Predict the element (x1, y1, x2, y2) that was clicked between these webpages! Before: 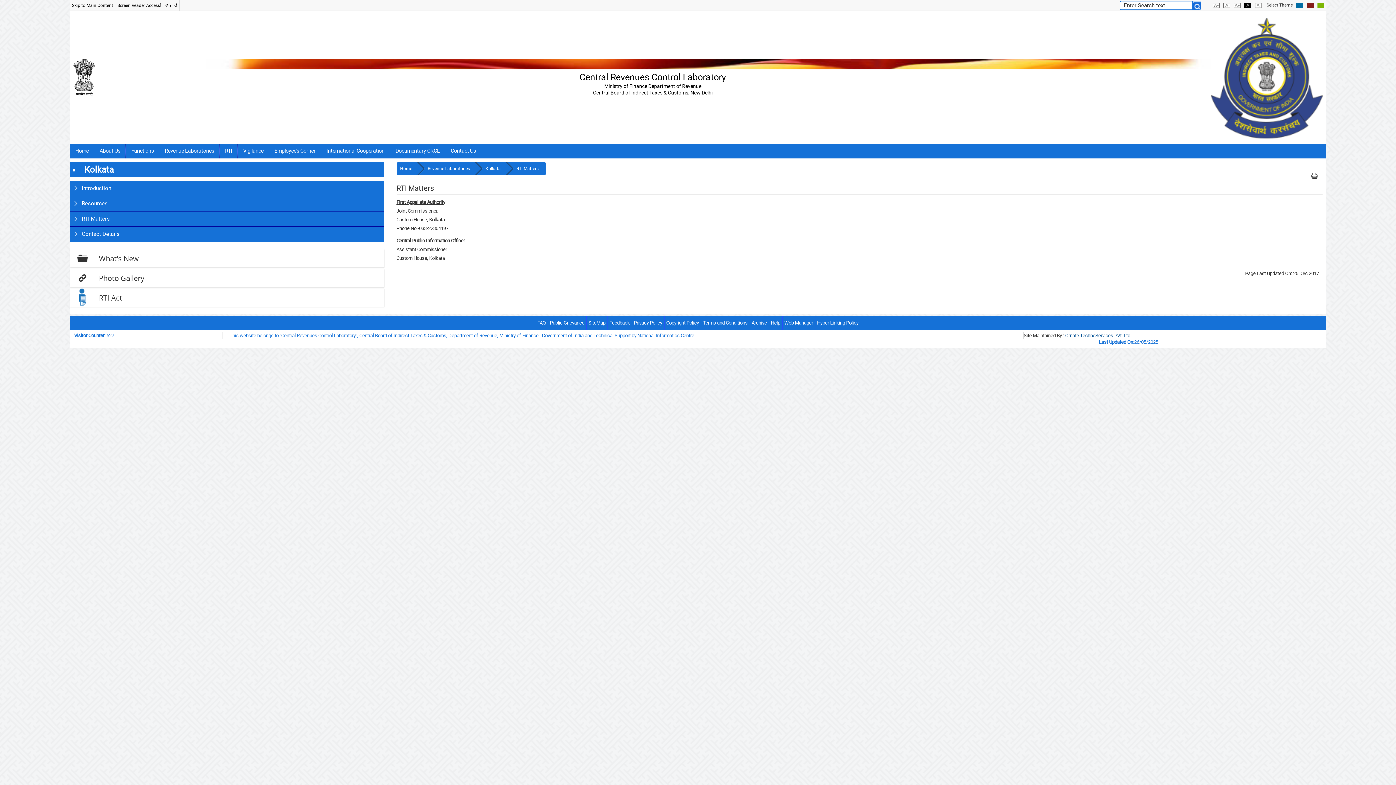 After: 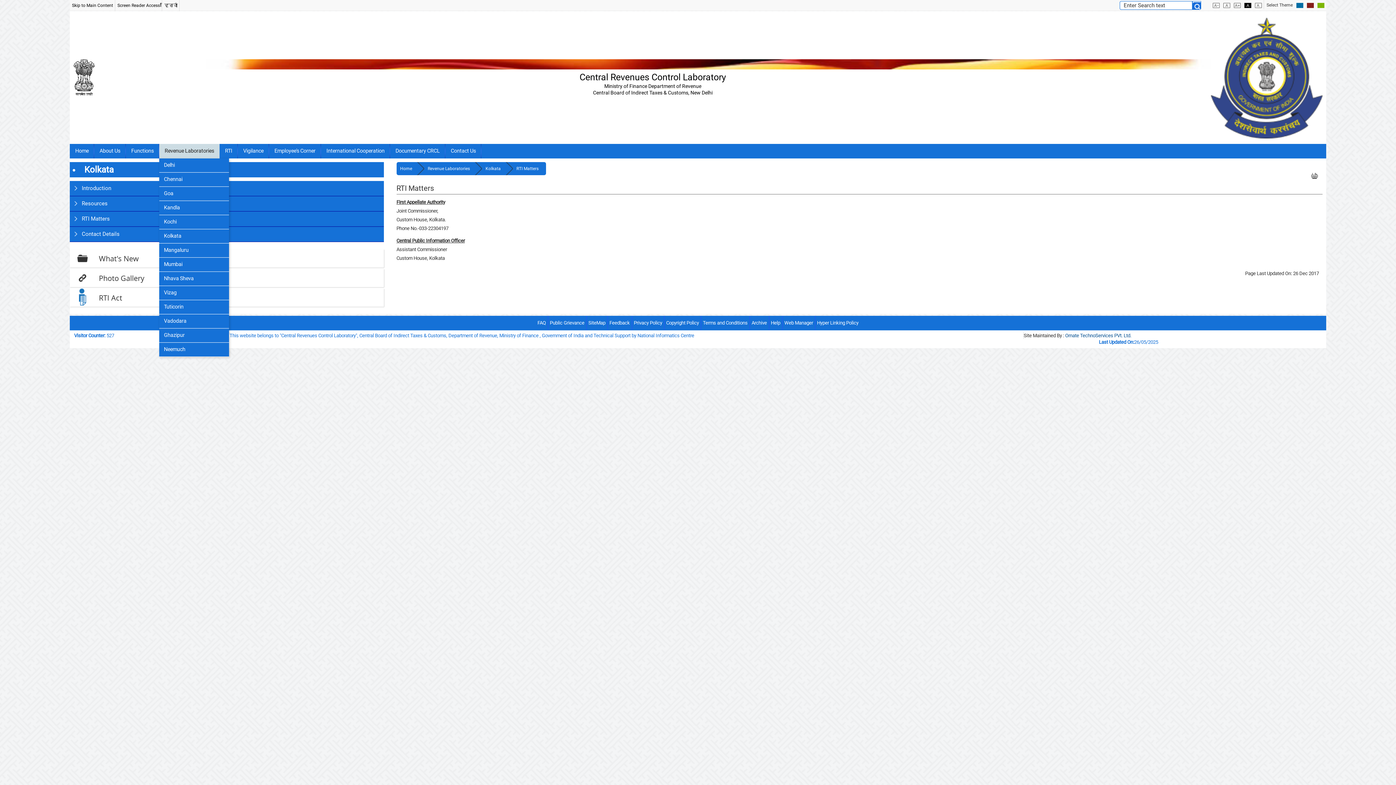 Action: bbox: (159, 143, 219, 158) label: Revenue Laboratories